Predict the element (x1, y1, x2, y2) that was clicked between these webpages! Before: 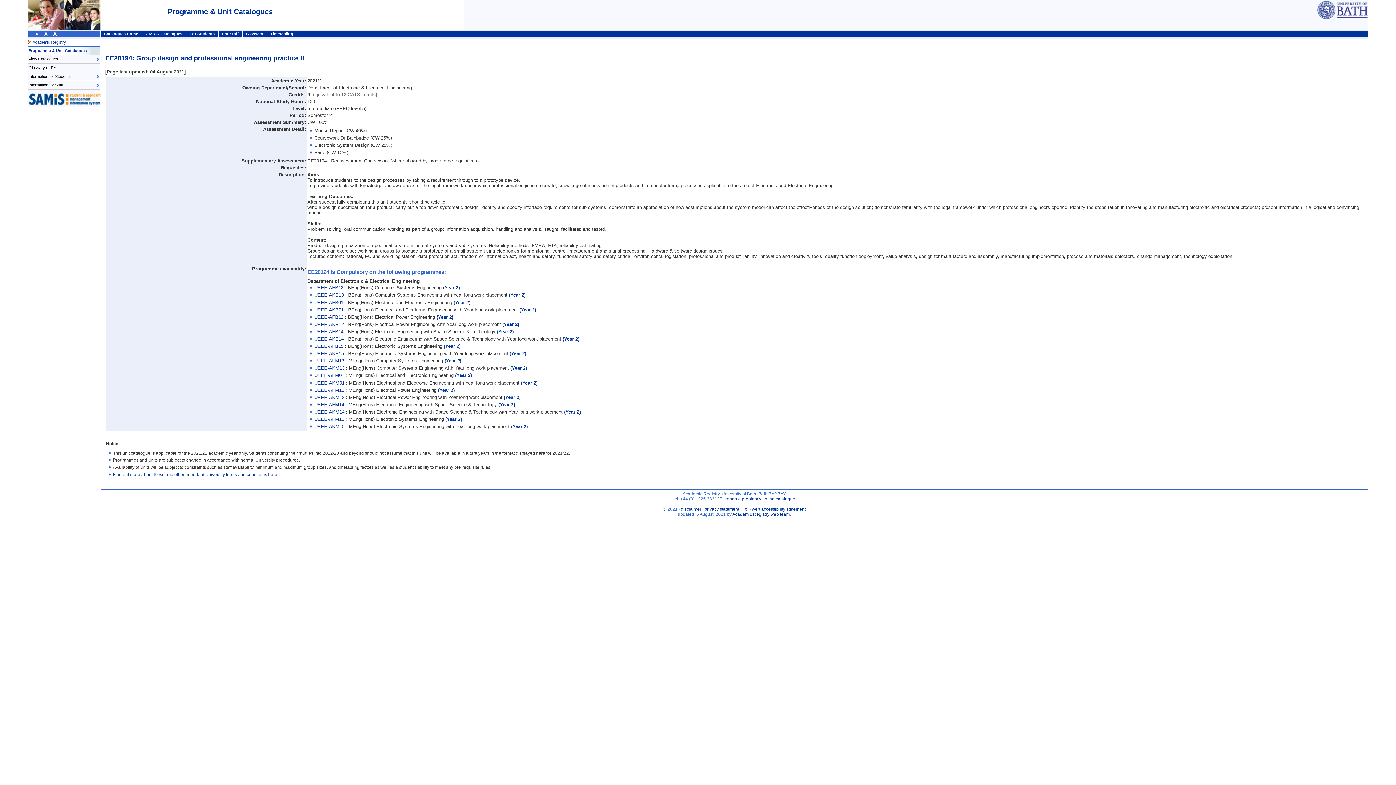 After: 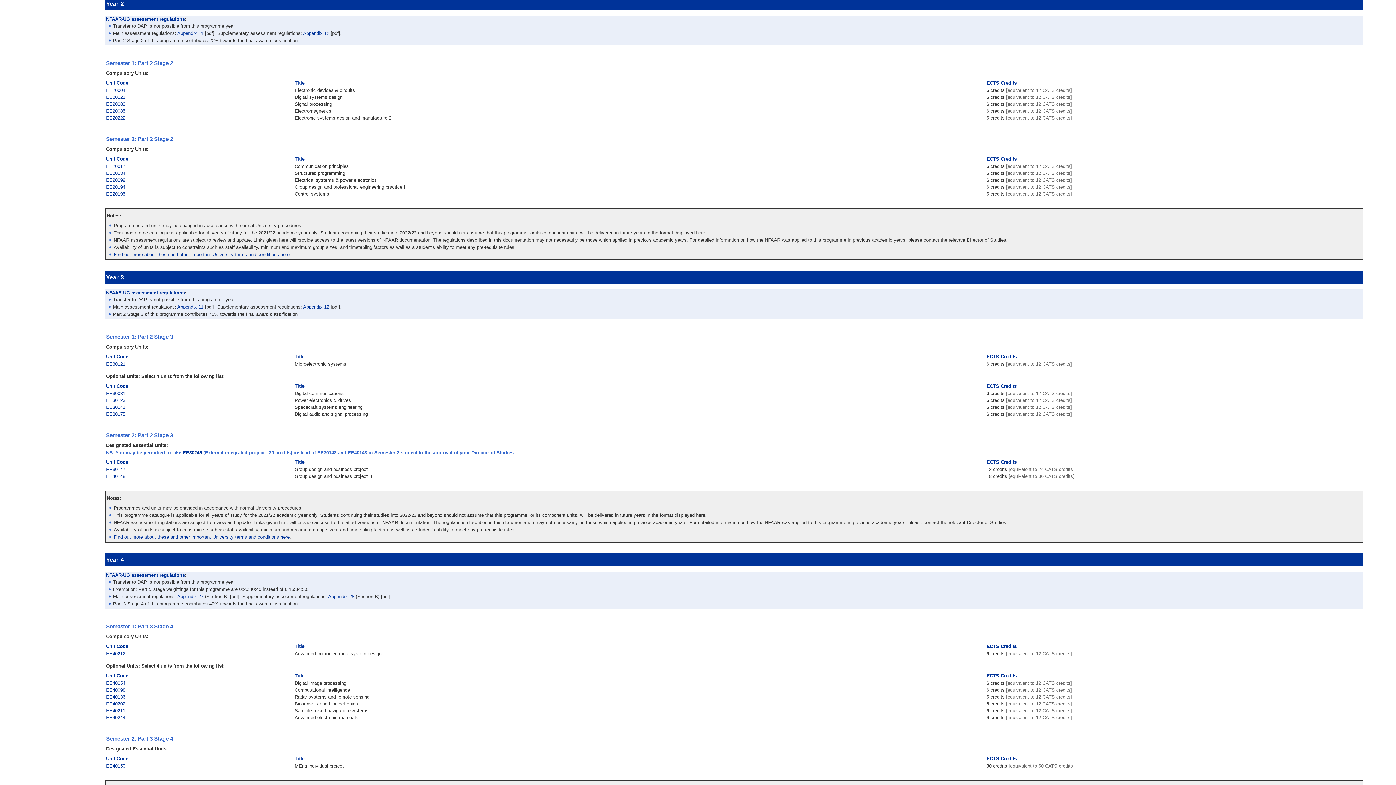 Action: label: UEEE-AFM15  bbox: (314, 416, 345, 422)